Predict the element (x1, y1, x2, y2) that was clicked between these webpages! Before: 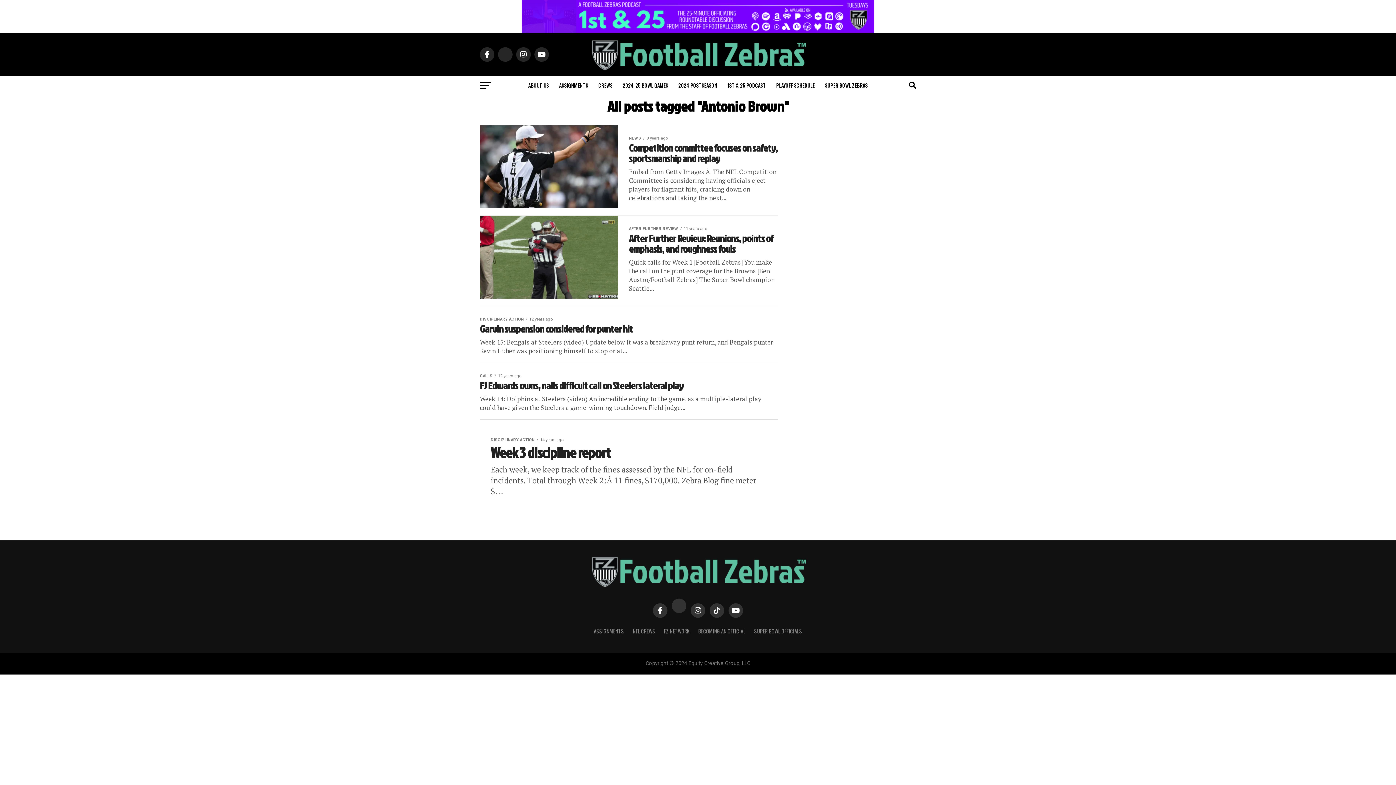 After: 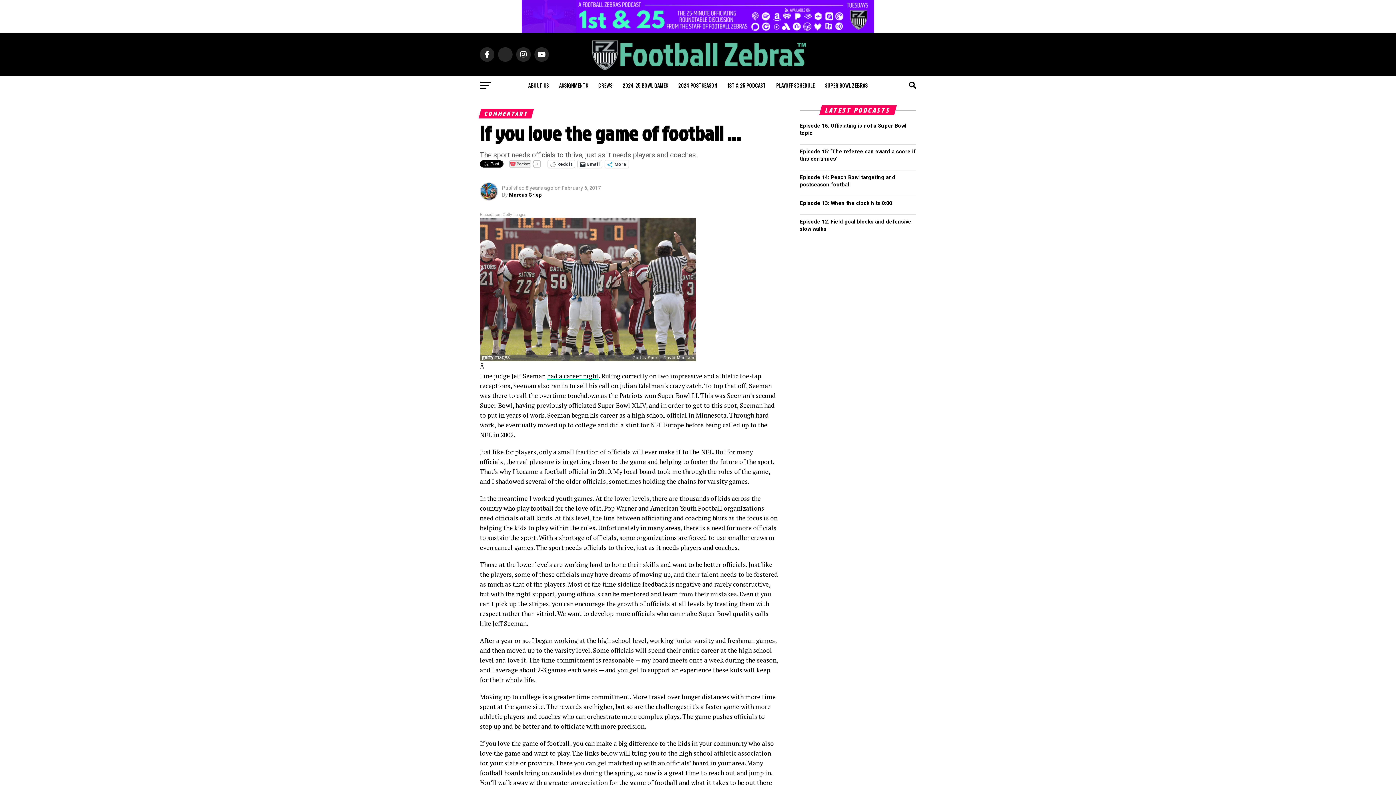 Action: label: BECOMING AN OFFICIAL bbox: (698, 627, 745, 635)